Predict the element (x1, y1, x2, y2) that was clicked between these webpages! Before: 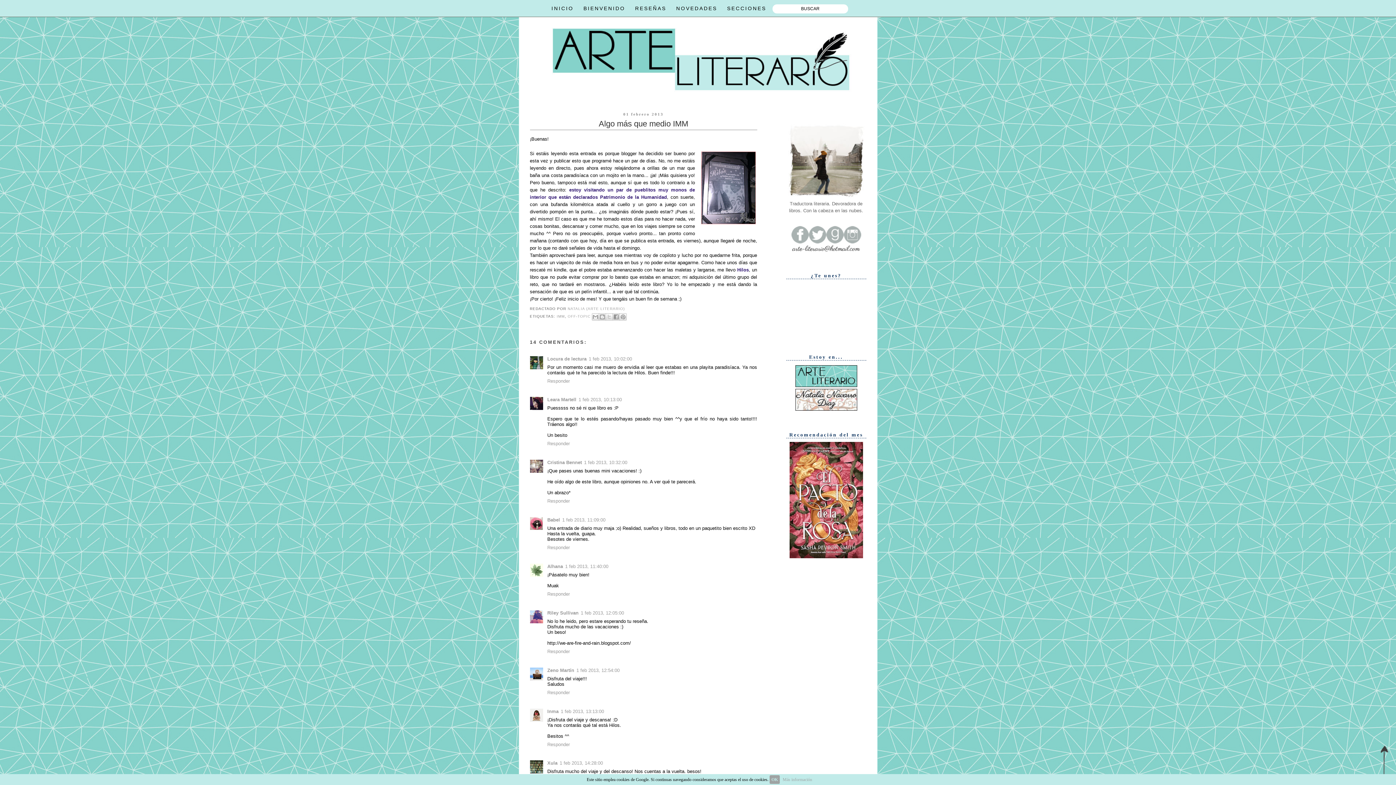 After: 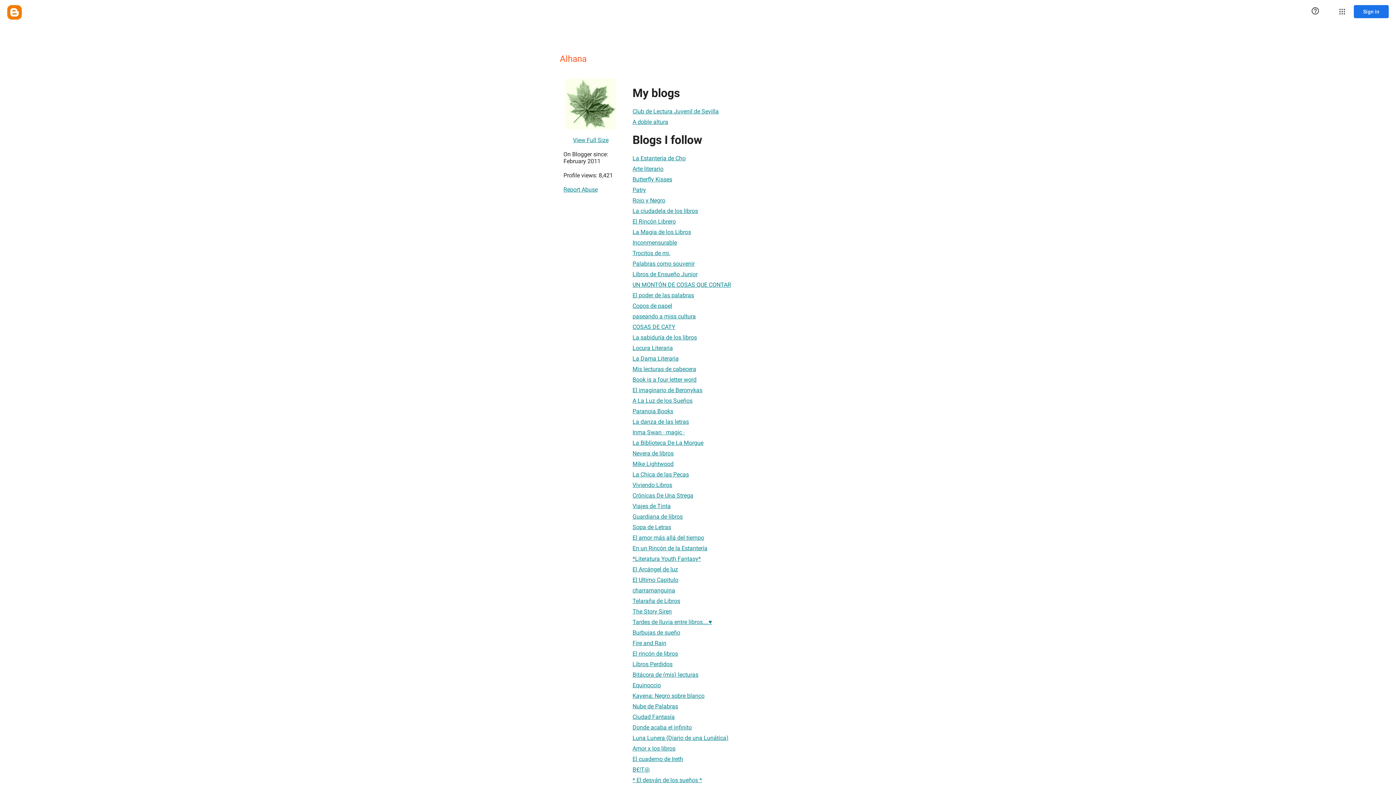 Action: label: Alhana bbox: (547, 563, 563, 569)